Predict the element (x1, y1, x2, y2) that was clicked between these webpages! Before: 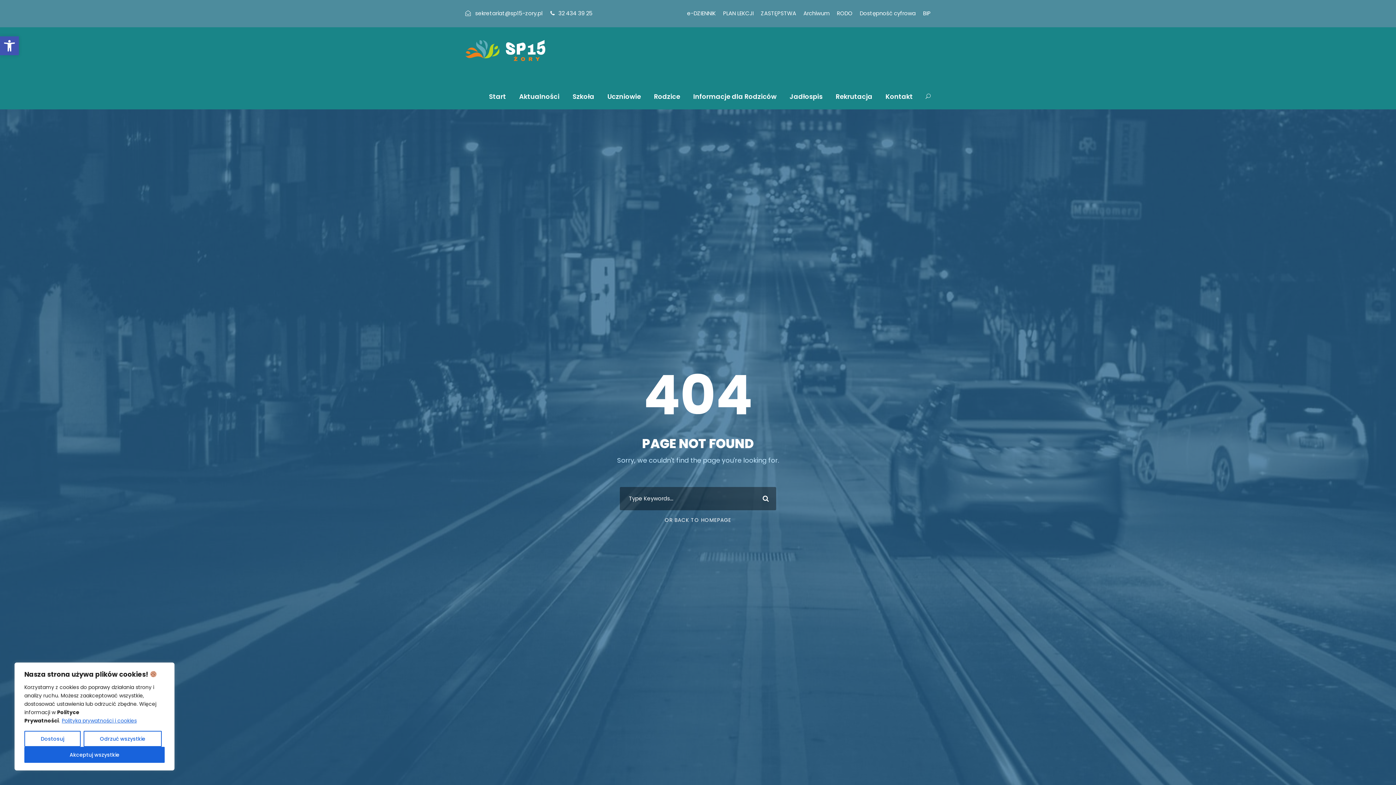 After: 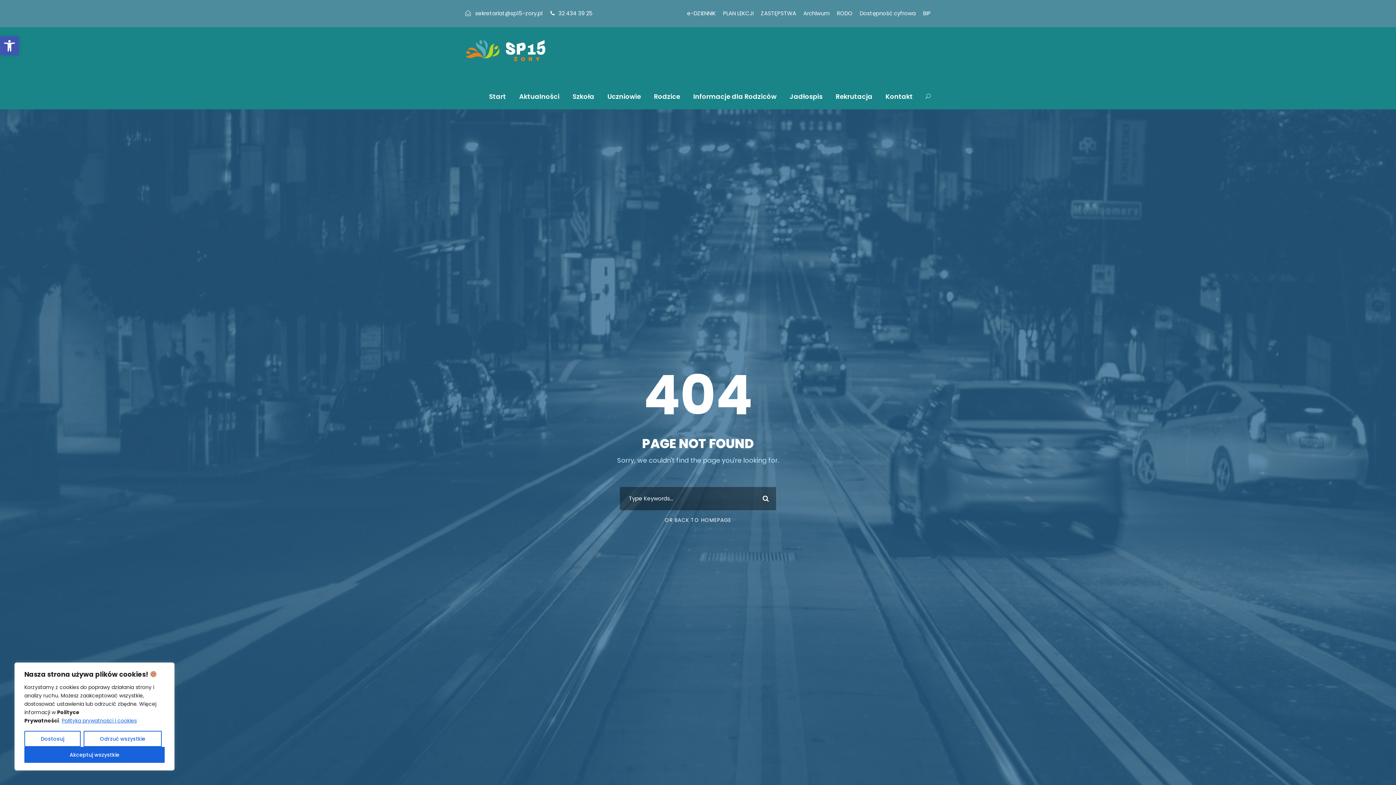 Action: label: e-DZIENNIK bbox: (687, 9, 716, 26)